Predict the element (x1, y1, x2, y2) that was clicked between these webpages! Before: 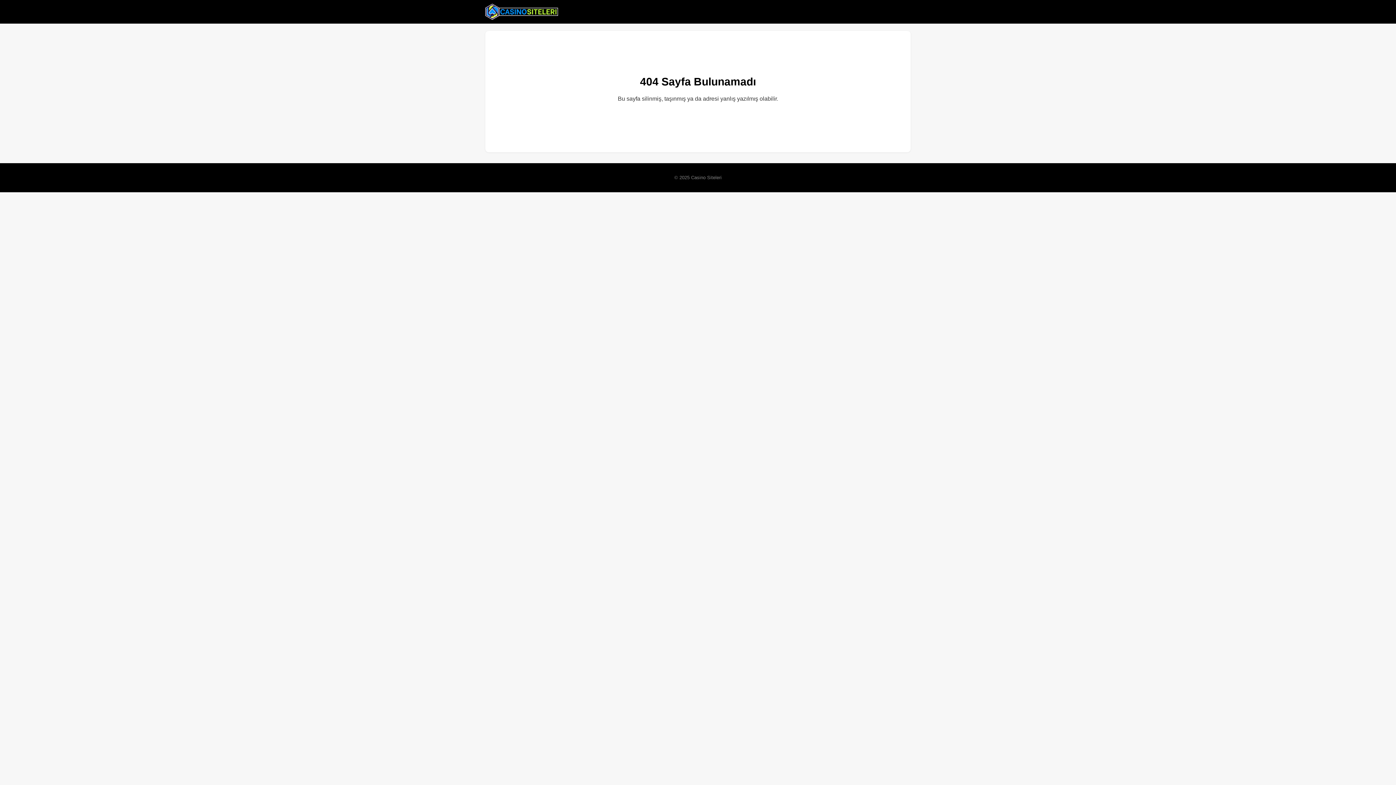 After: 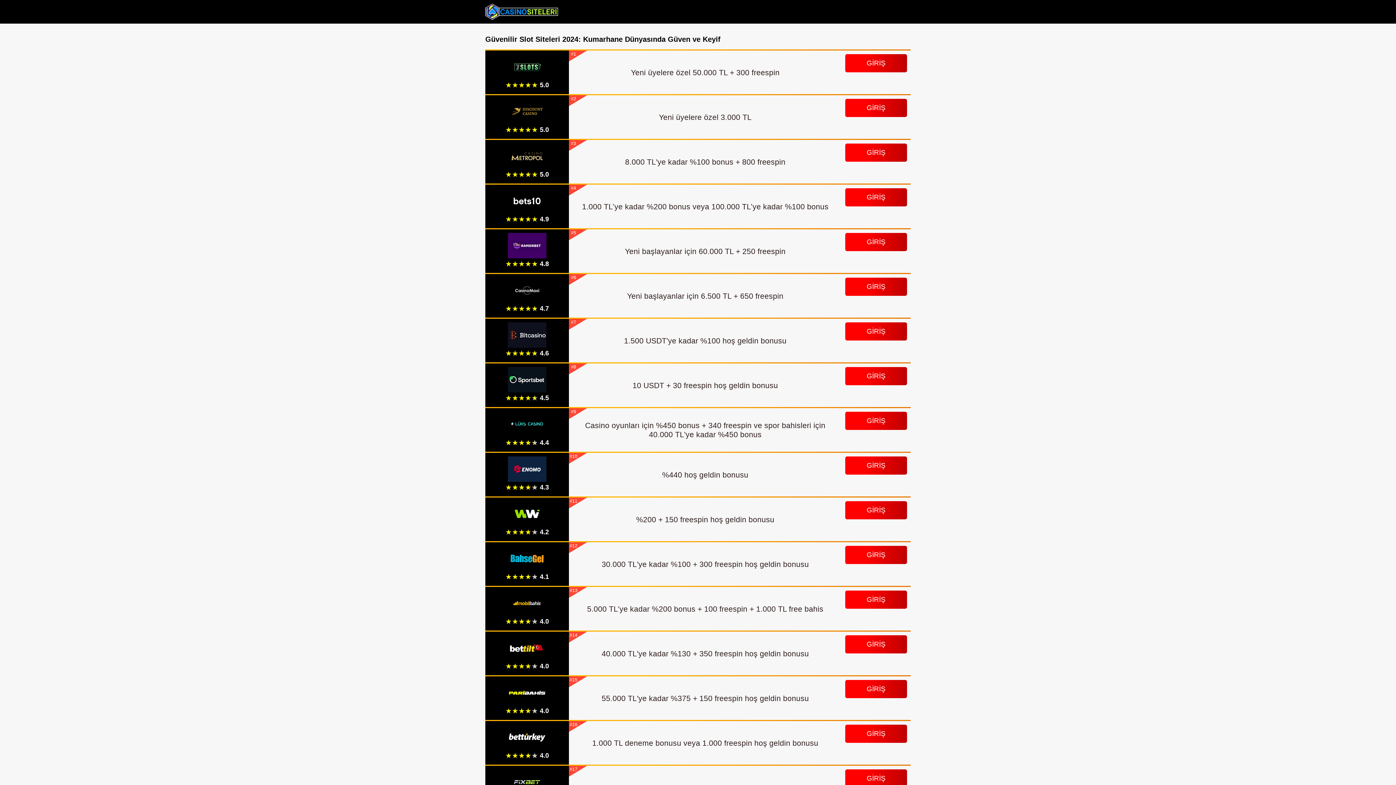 Action: bbox: (485, 2, 558, 20)